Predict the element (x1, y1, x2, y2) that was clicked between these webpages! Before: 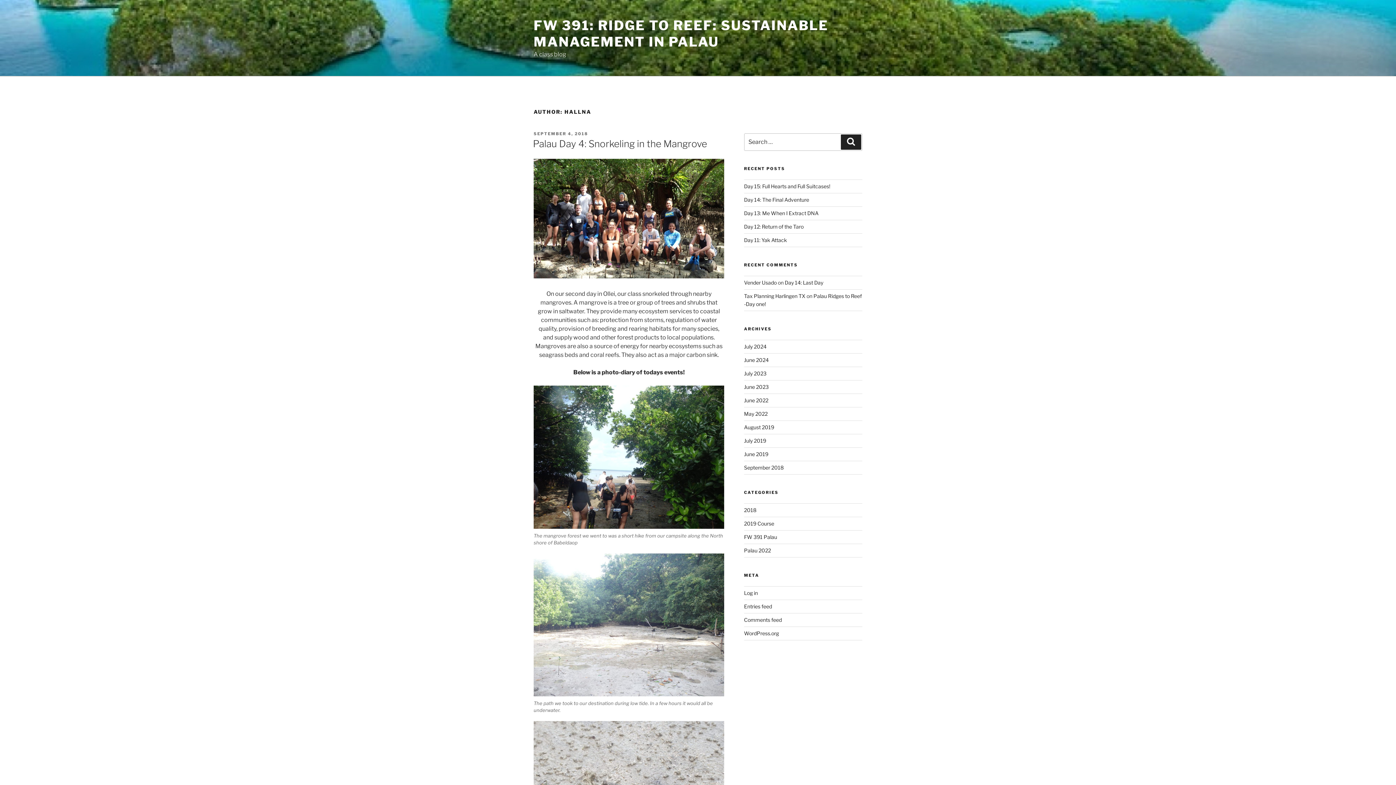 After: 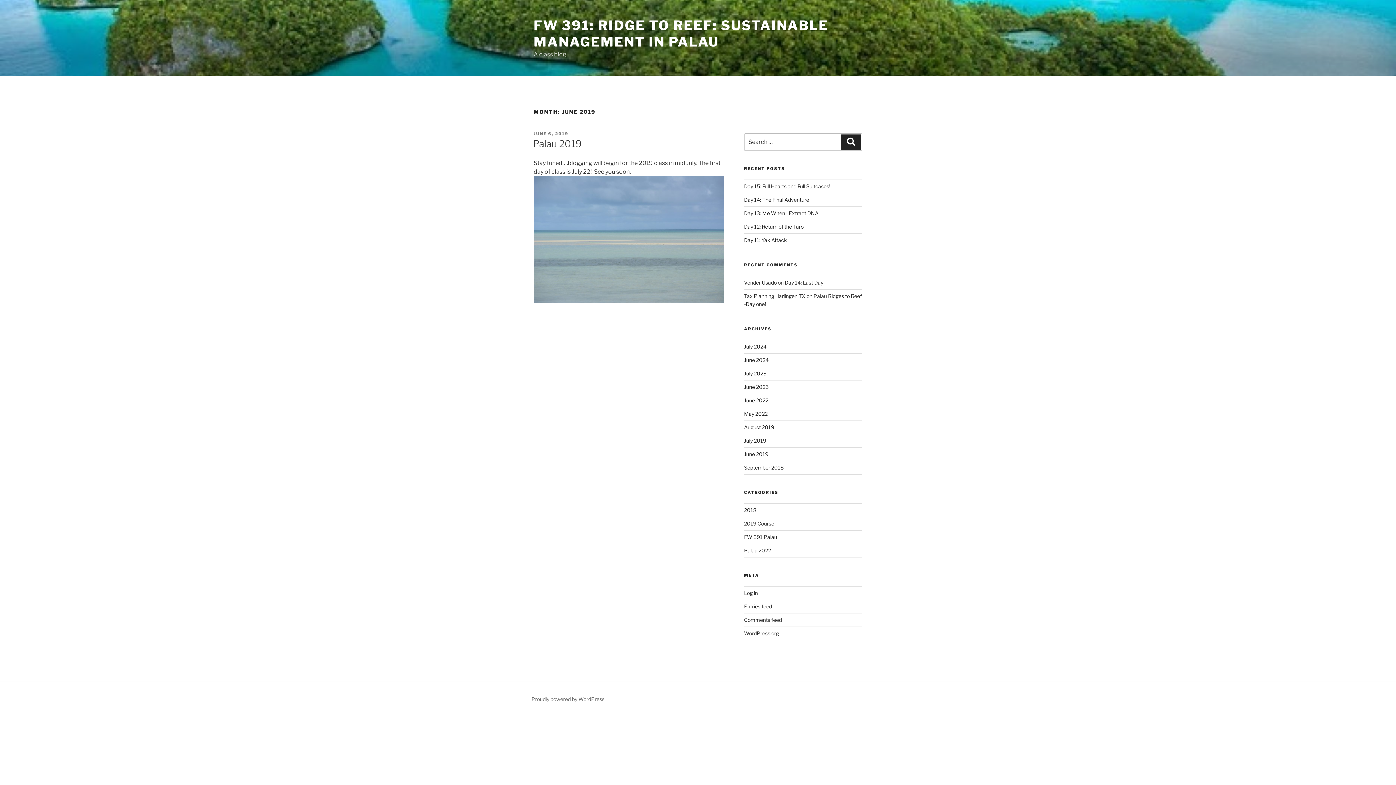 Action: label: June 2019 bbox: (744, 451, 768, 457)